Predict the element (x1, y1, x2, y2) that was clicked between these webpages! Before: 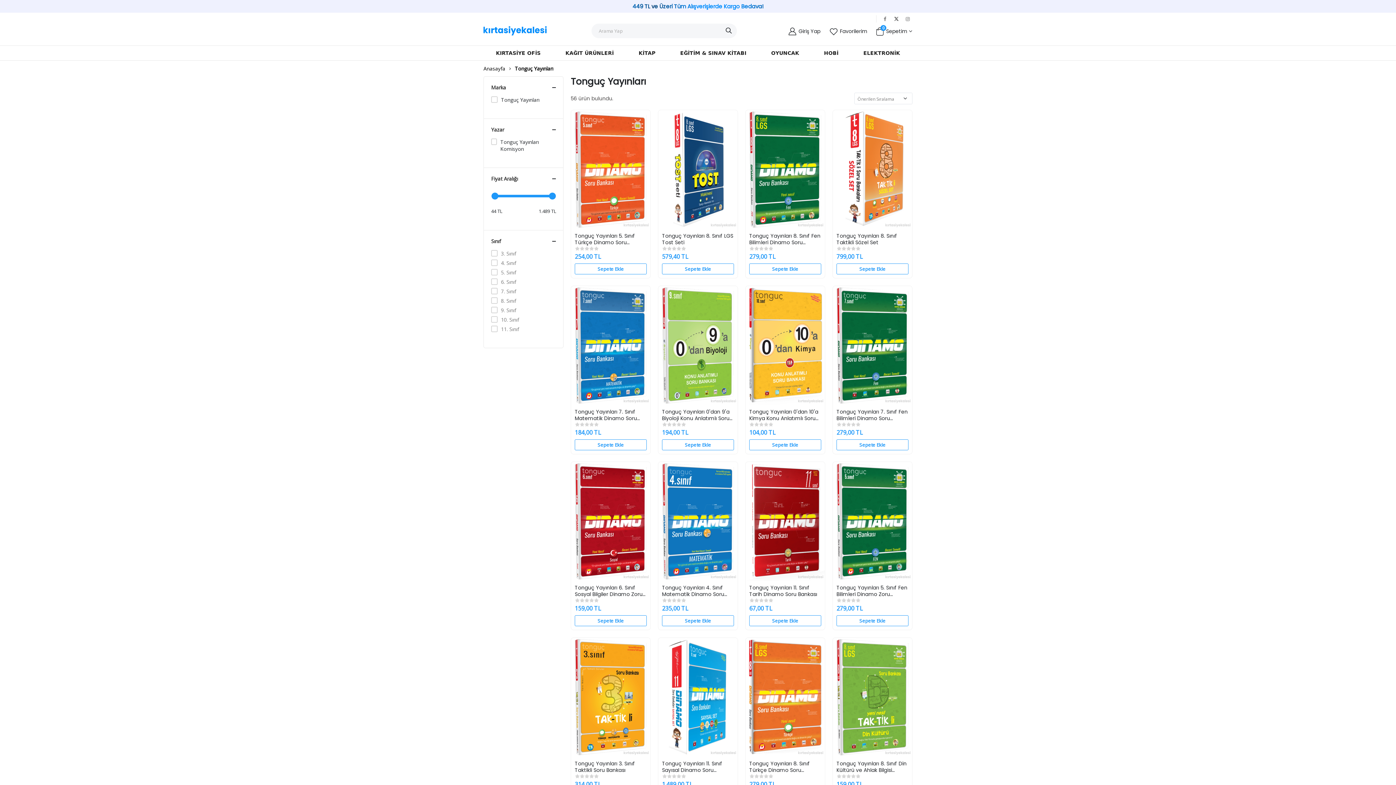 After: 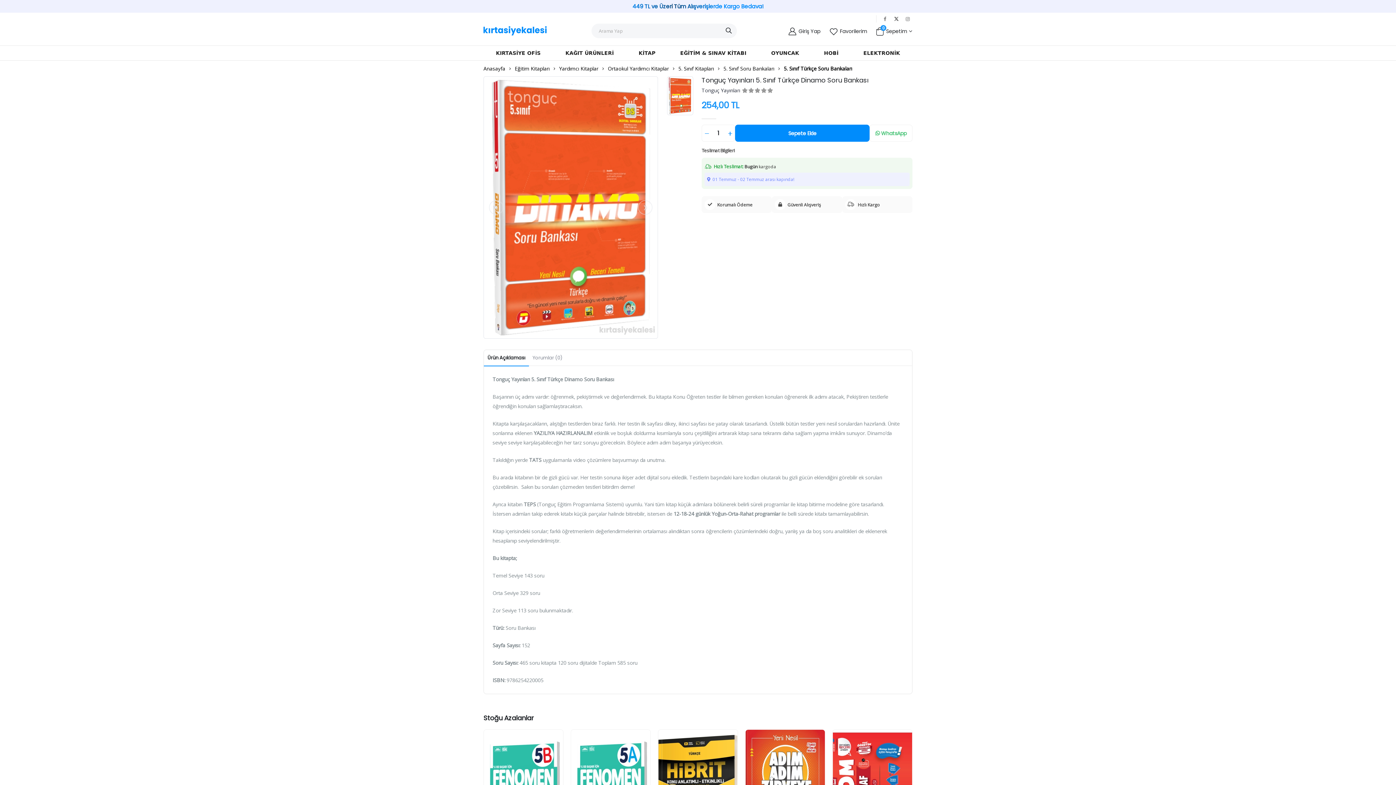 Action: label: Tonguç Yayınları 5. Sınıf Türkçe Dinamo Soru Bankası
254,00 TL bbox: (571, 110, 650, 262)